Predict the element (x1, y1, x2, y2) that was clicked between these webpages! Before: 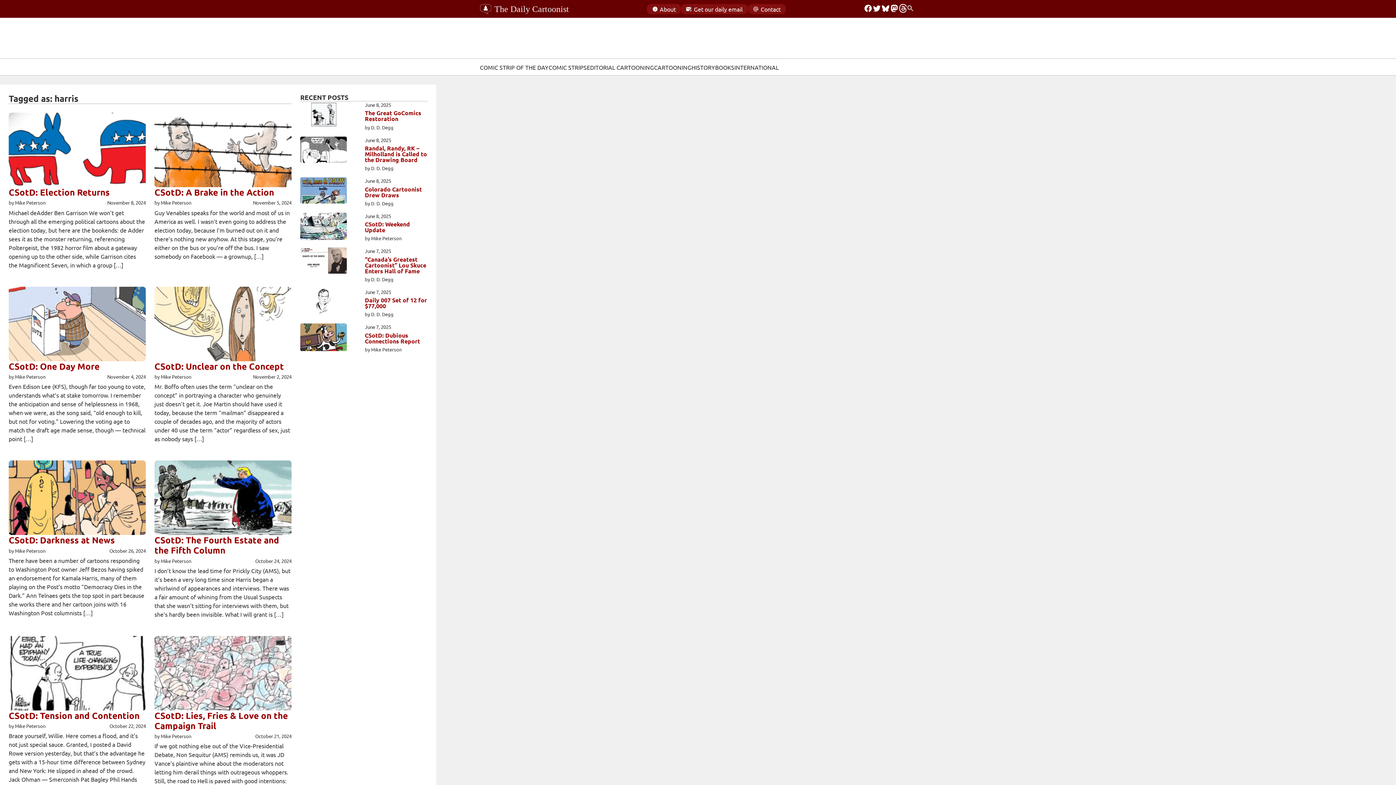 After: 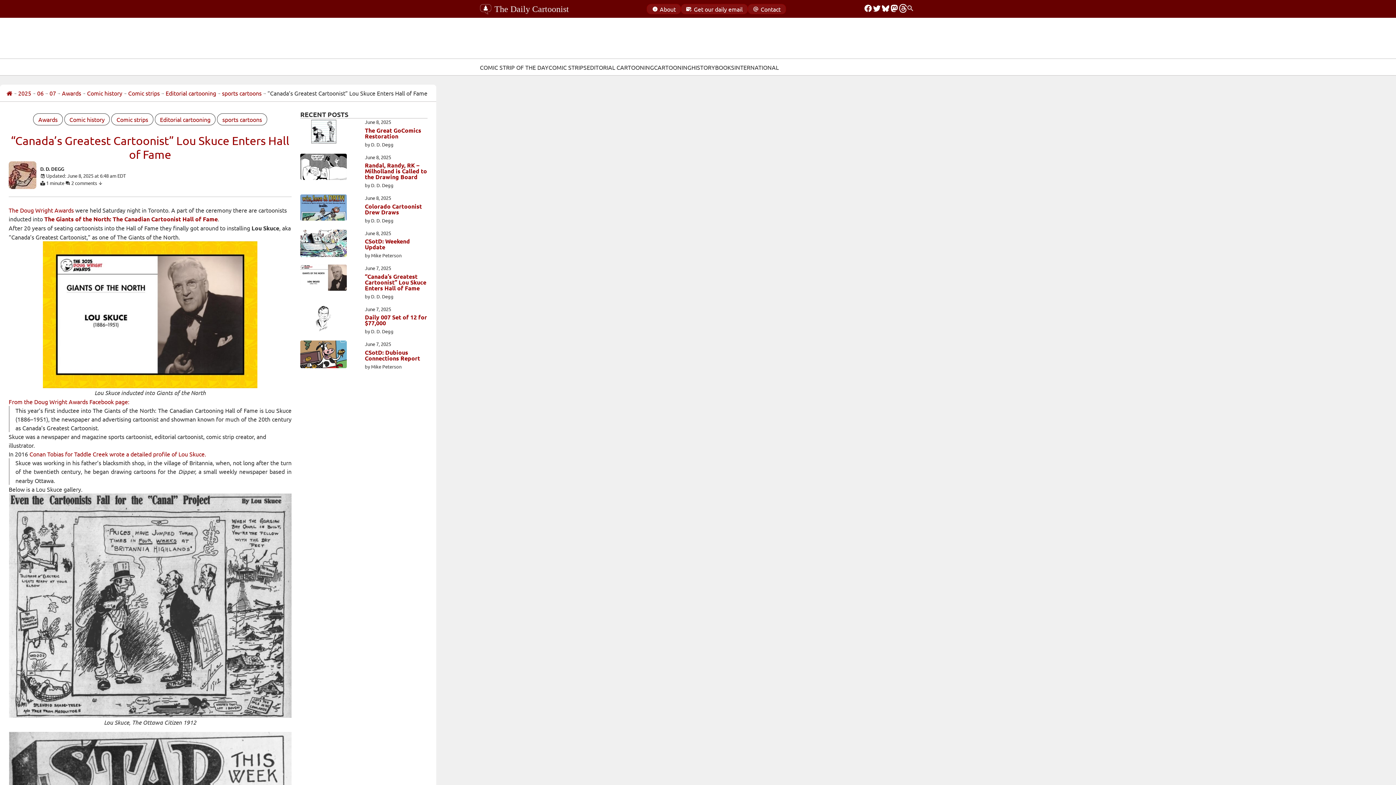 Action: bbox: (364, 256, 427, 274) label: “Canada’s Greatest Cartoonist” Lou Skuce Enters Hall of Fame